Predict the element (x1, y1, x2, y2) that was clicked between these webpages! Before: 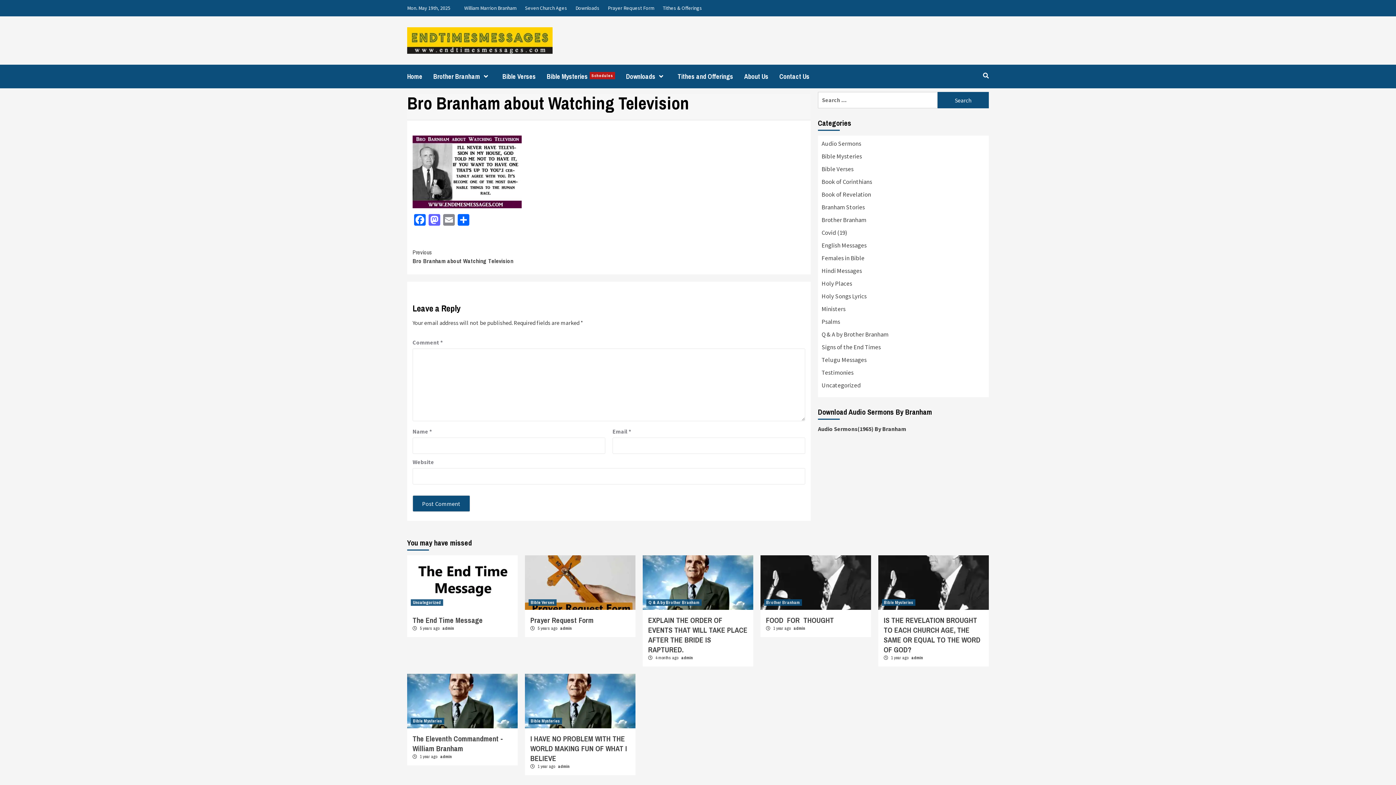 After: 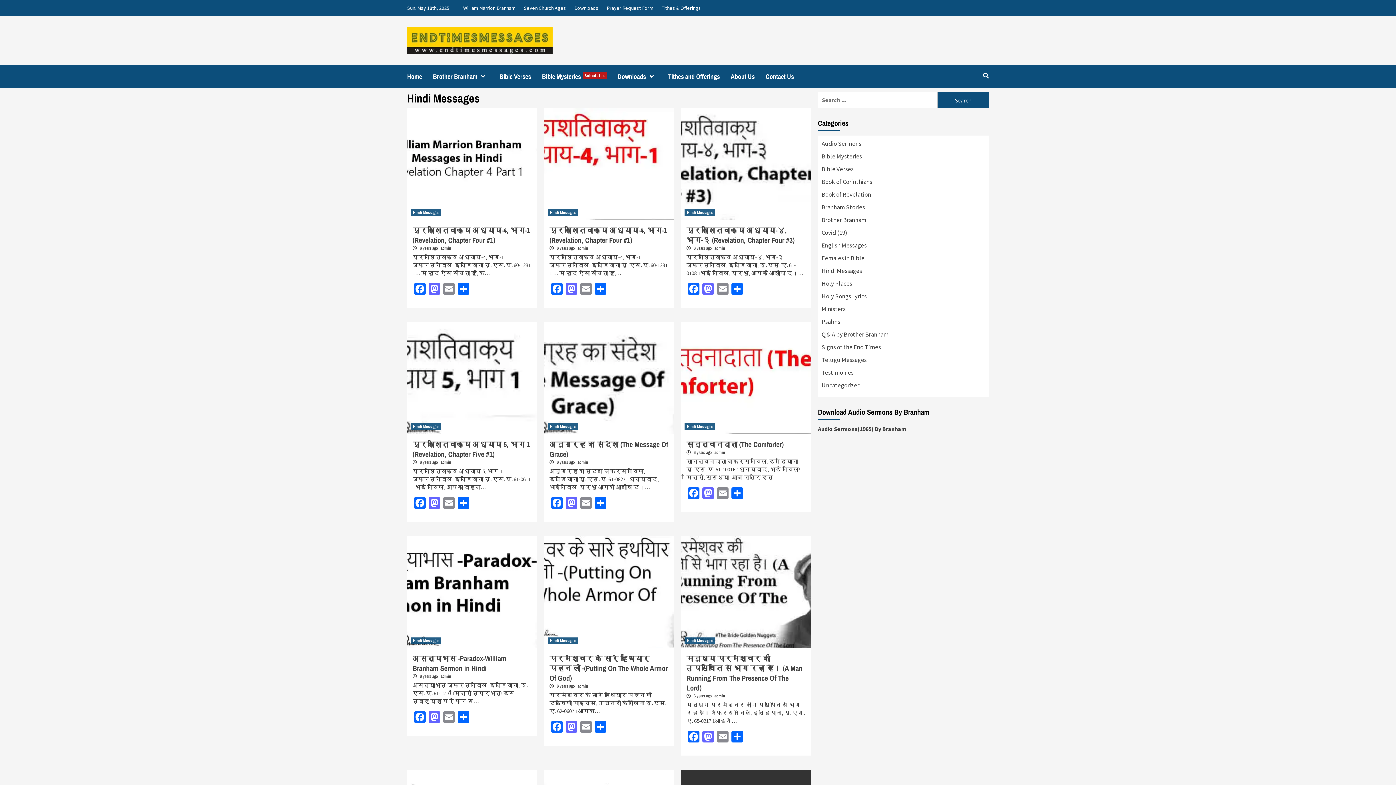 Action: bbox: (821, 266, 862, 274) label: Hindi Messages